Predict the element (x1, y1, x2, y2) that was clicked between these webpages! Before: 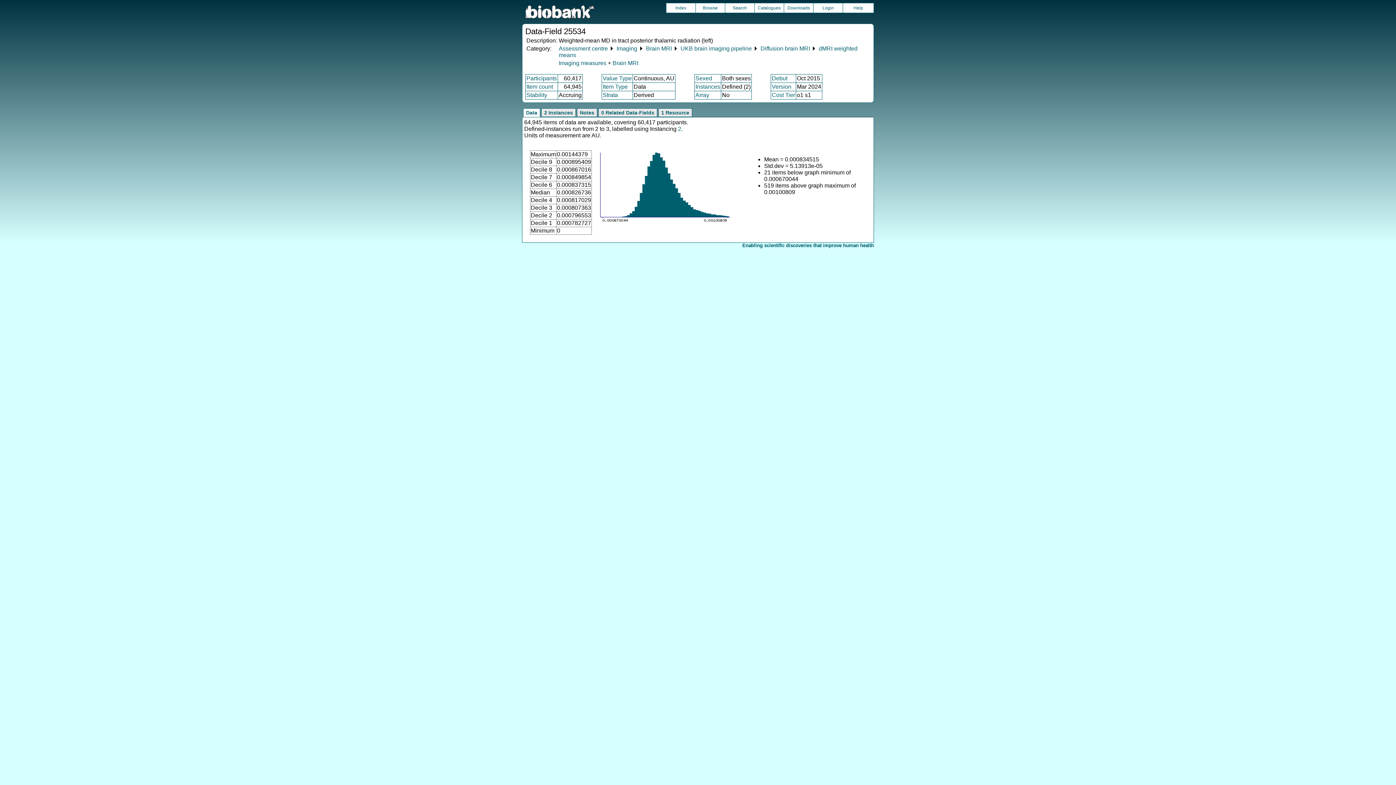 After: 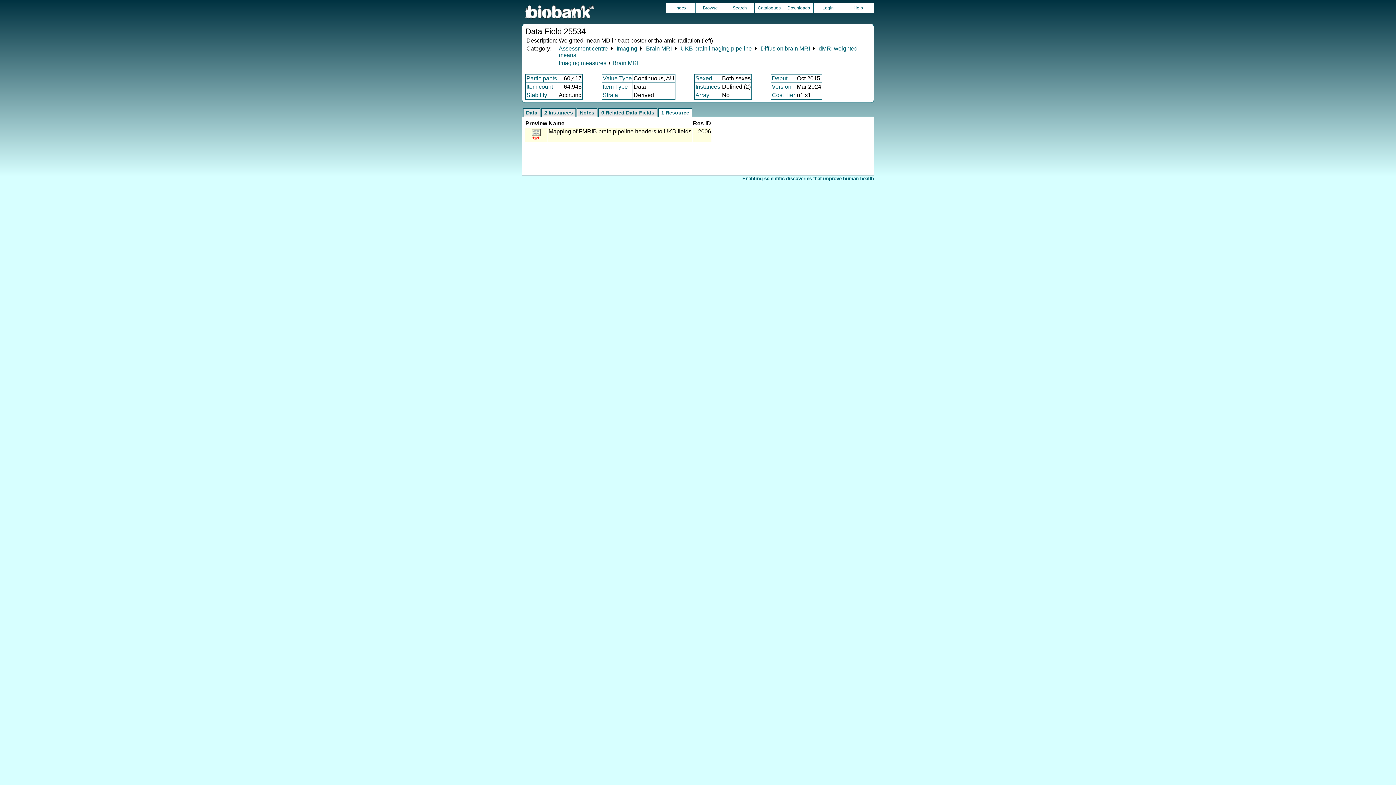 Action: label: 1 Resource bbox: (658, 108, 692, 117)